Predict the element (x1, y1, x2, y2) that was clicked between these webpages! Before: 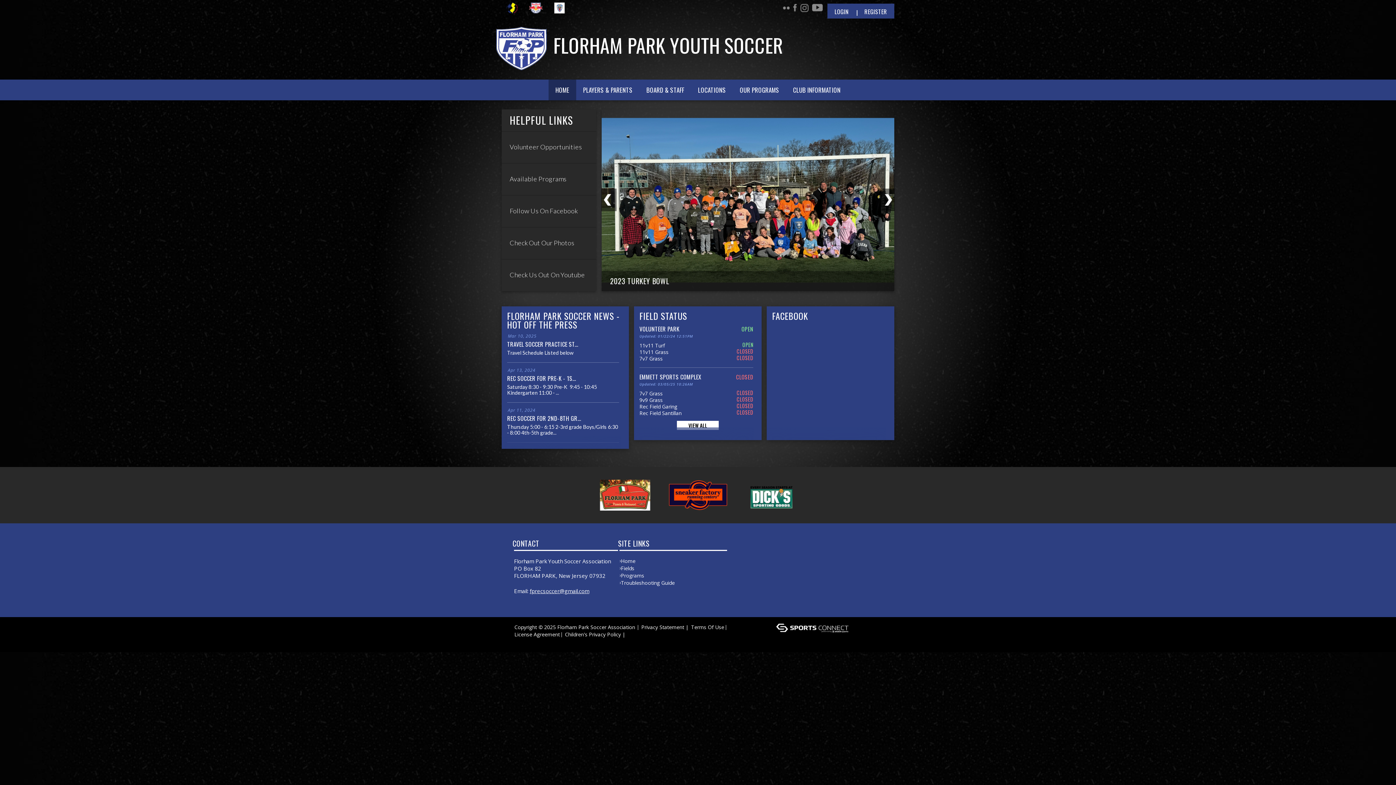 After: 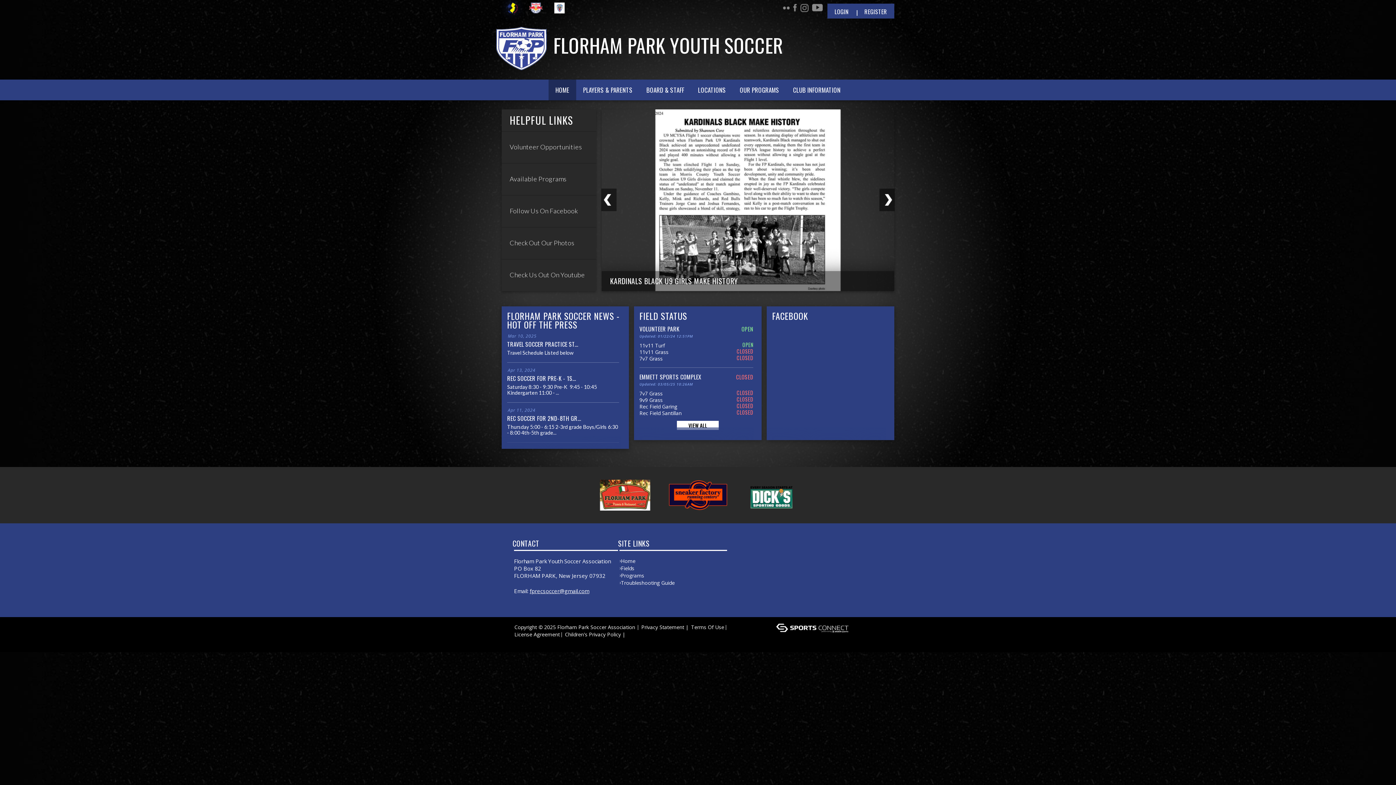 Action: bbox: (501, 4, 522, 10)